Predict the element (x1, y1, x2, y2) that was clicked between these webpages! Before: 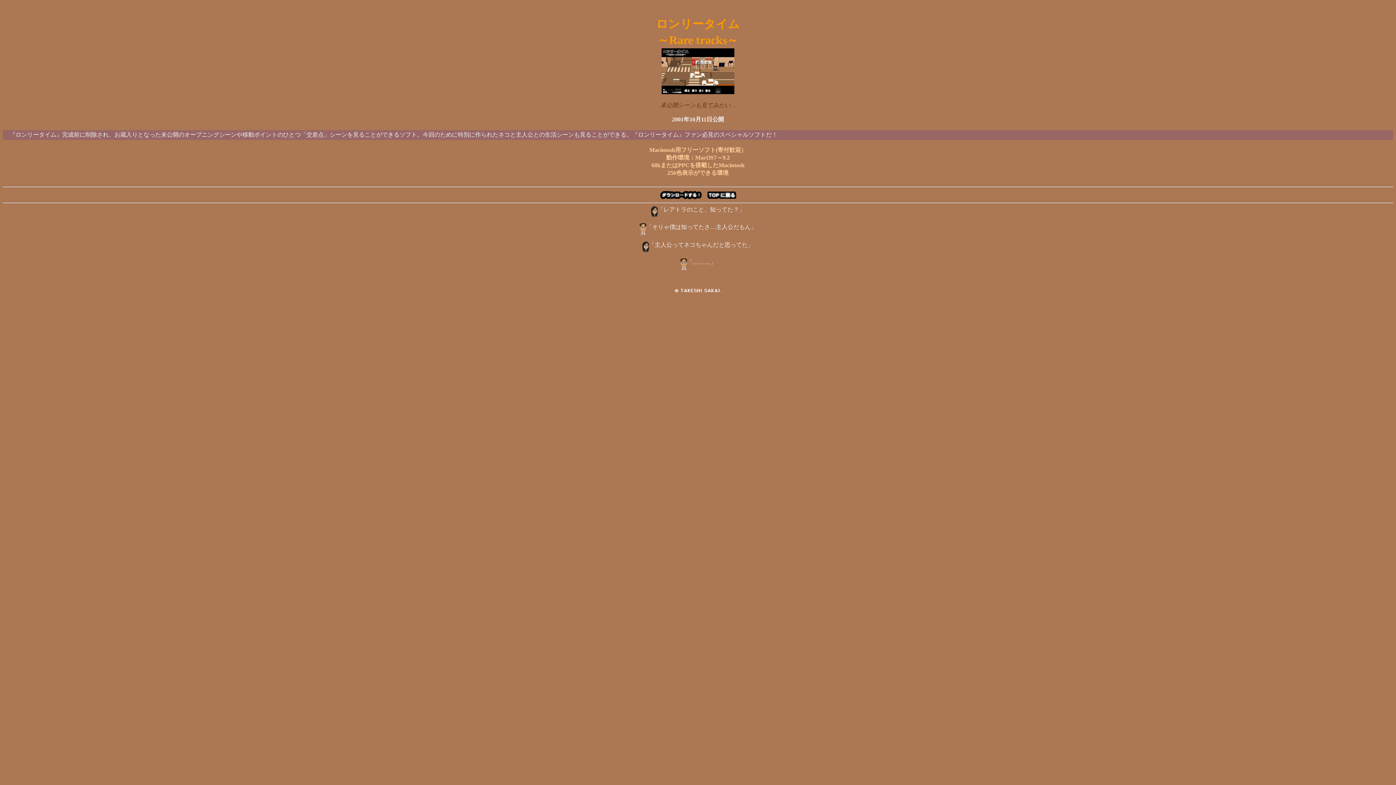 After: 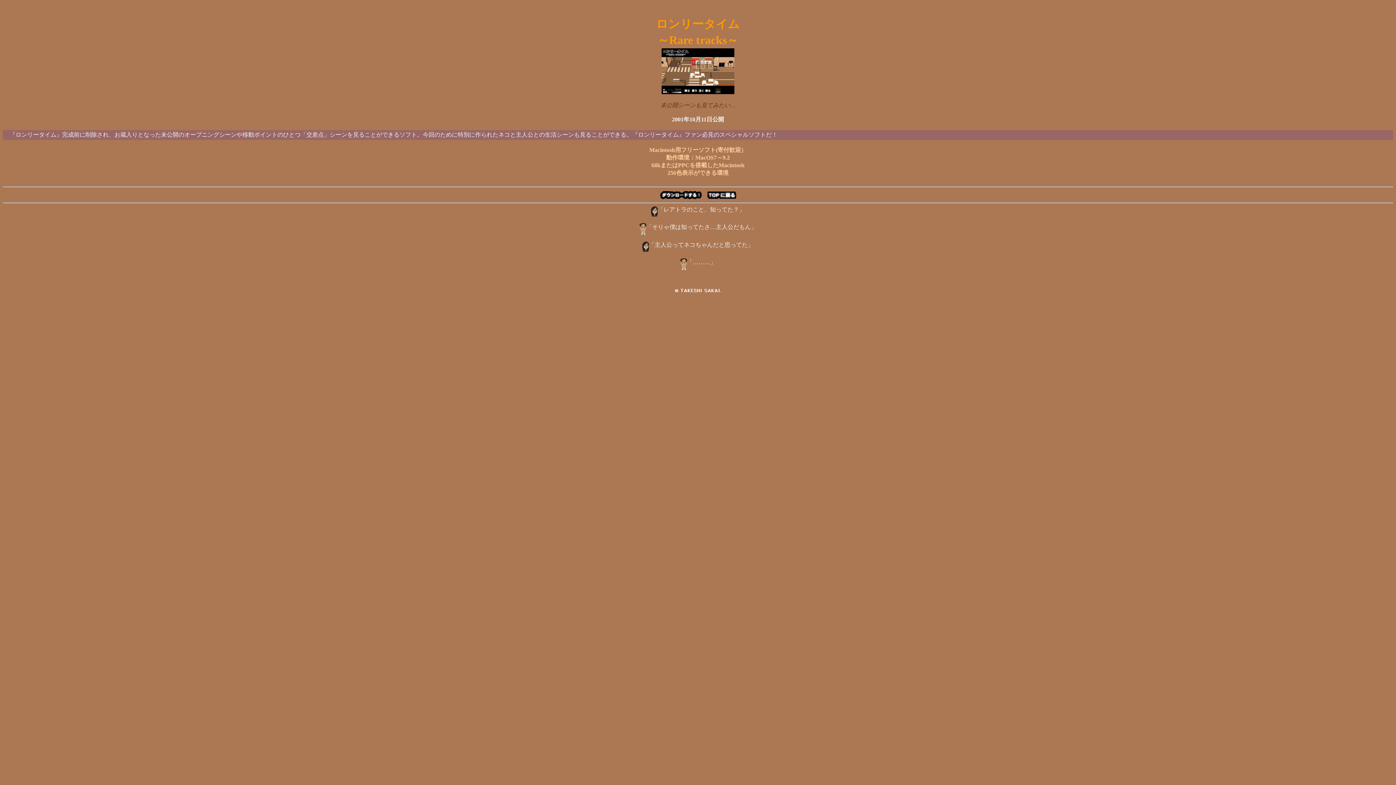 Action: bbox: (660, 190, 701, 196)